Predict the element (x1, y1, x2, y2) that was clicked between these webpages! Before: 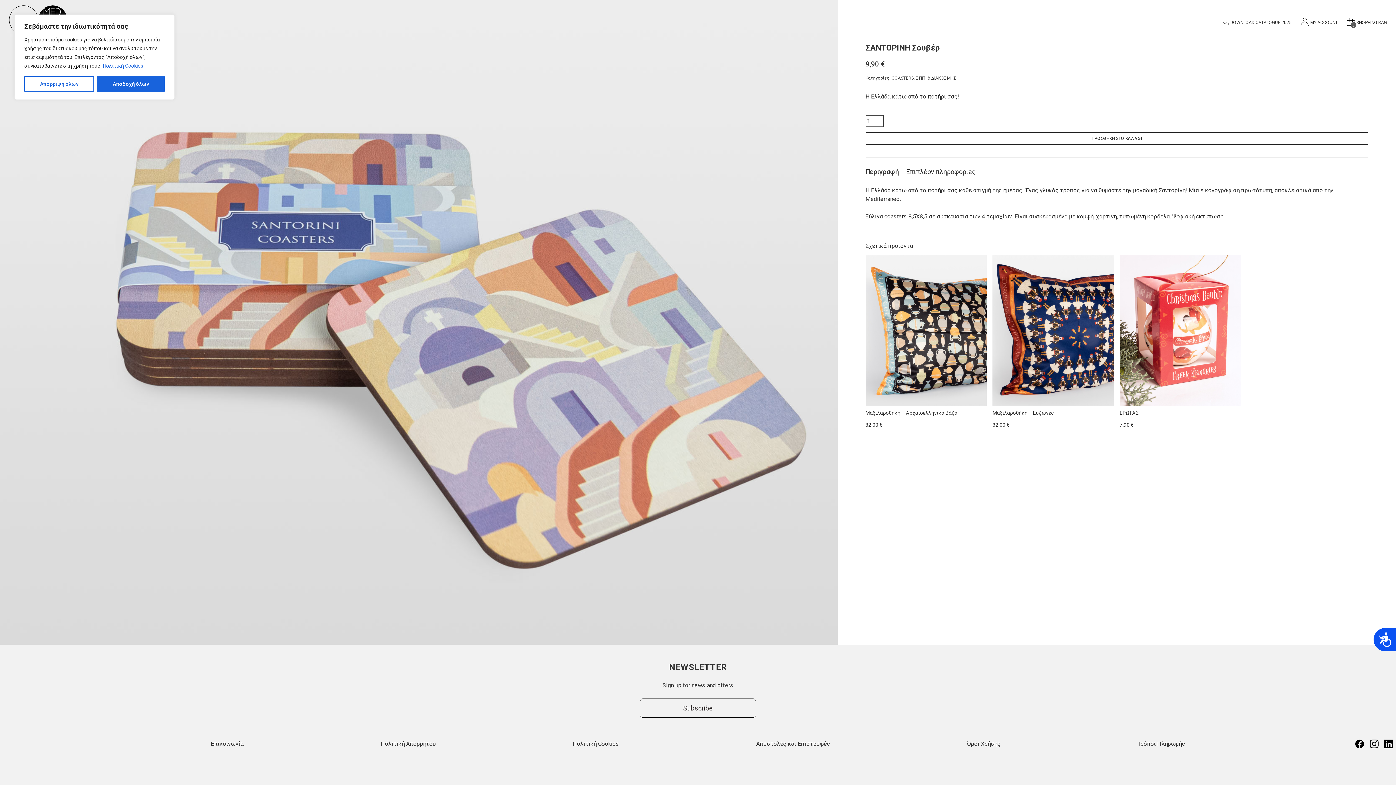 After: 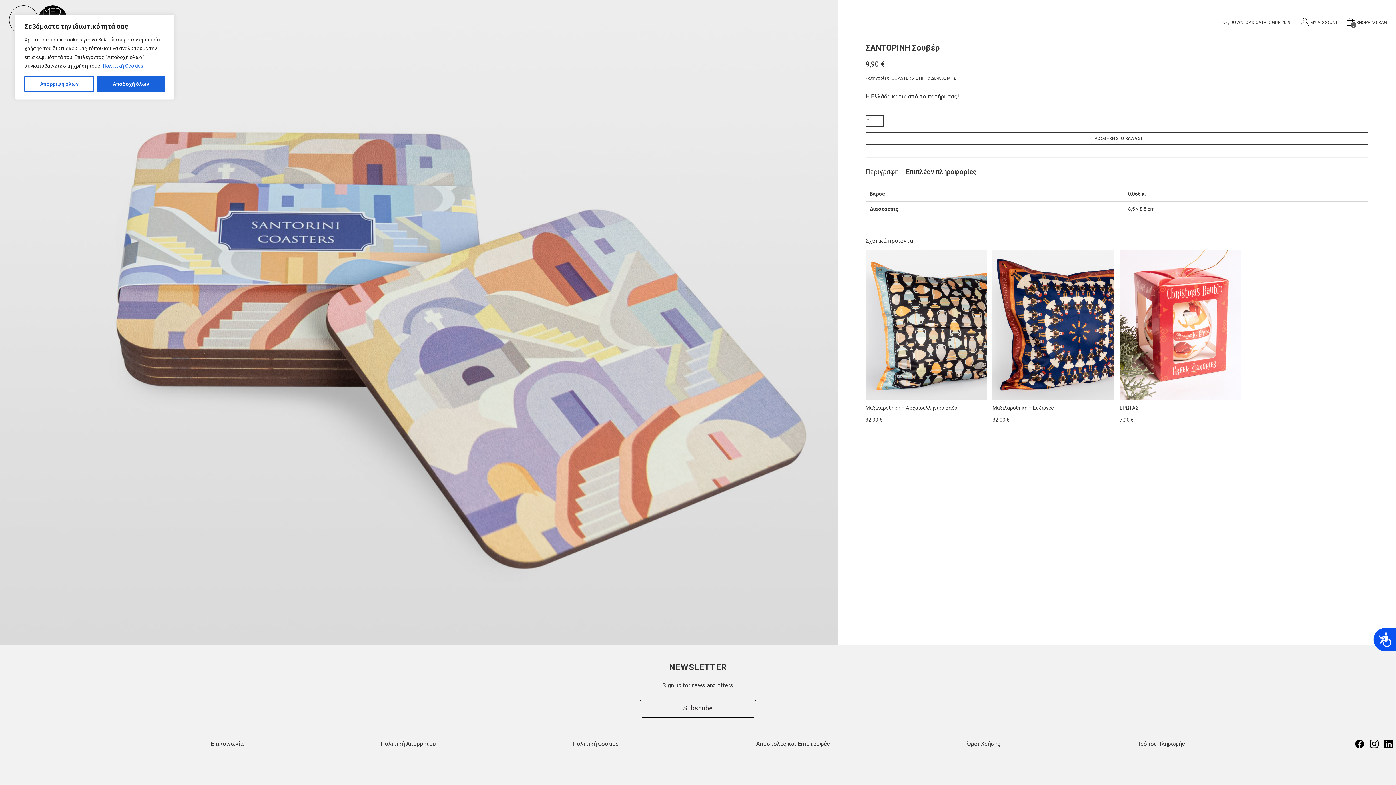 Action: bbox: (906, 167, 975, 175) label: Επιπλέον πληροφορίες